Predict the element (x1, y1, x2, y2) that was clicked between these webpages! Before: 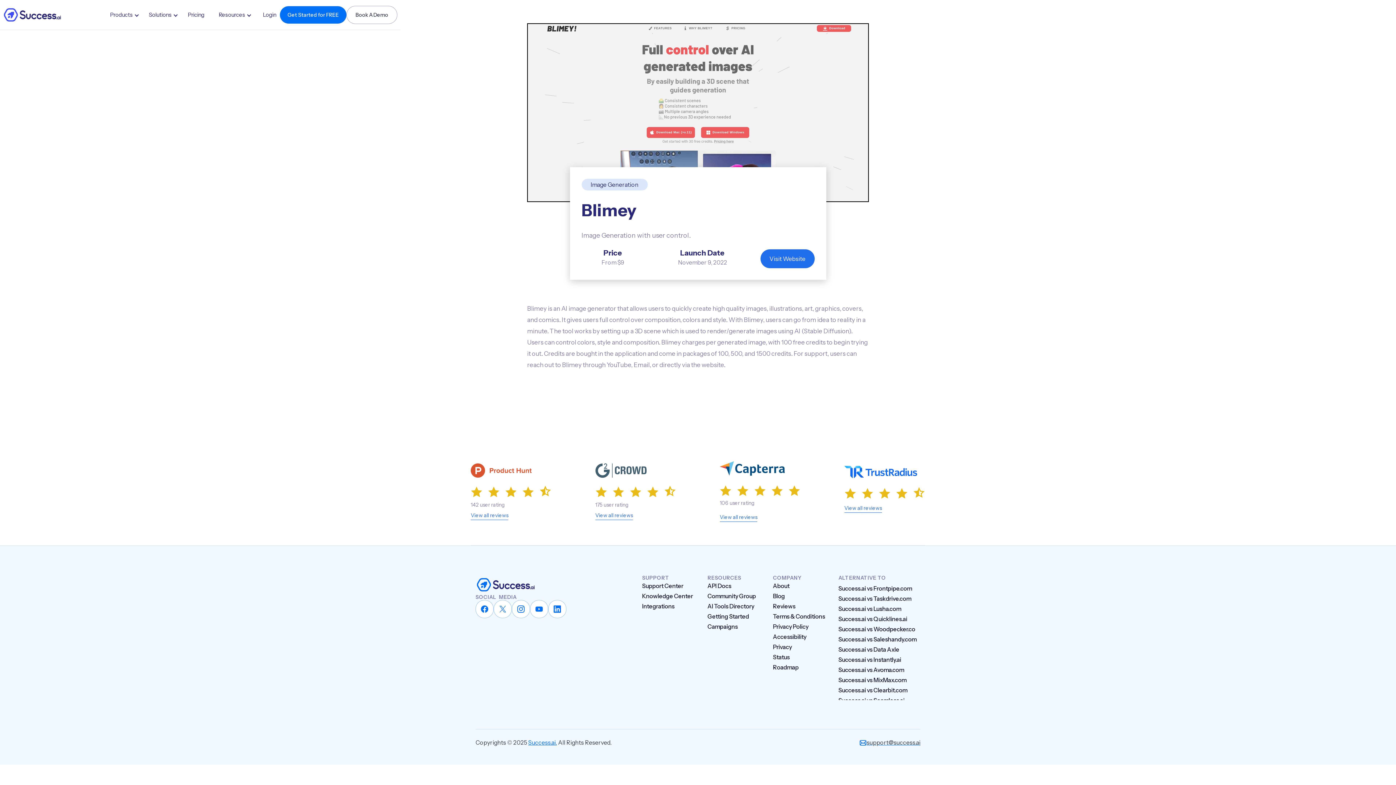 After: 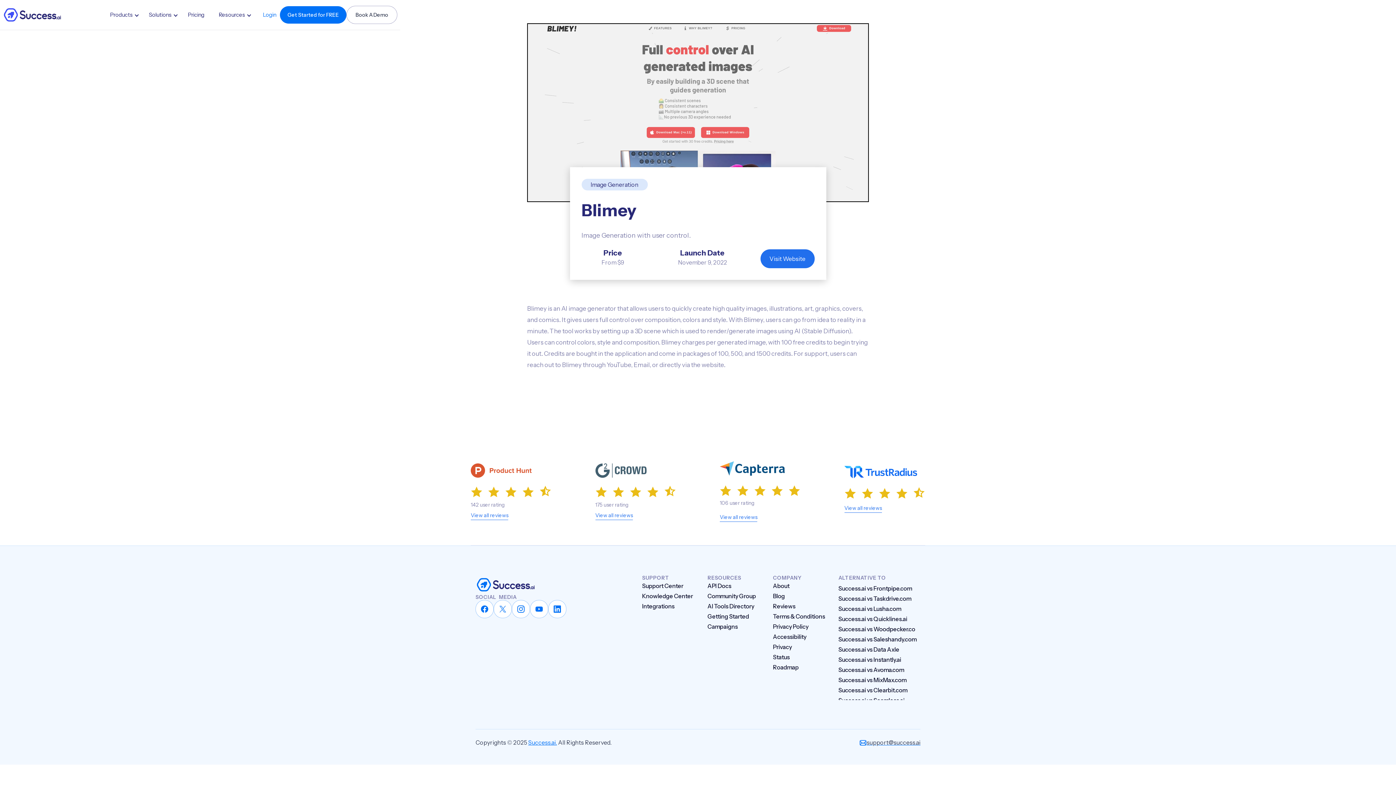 Action: label: Login bbox: (262, 9, 276, 20)